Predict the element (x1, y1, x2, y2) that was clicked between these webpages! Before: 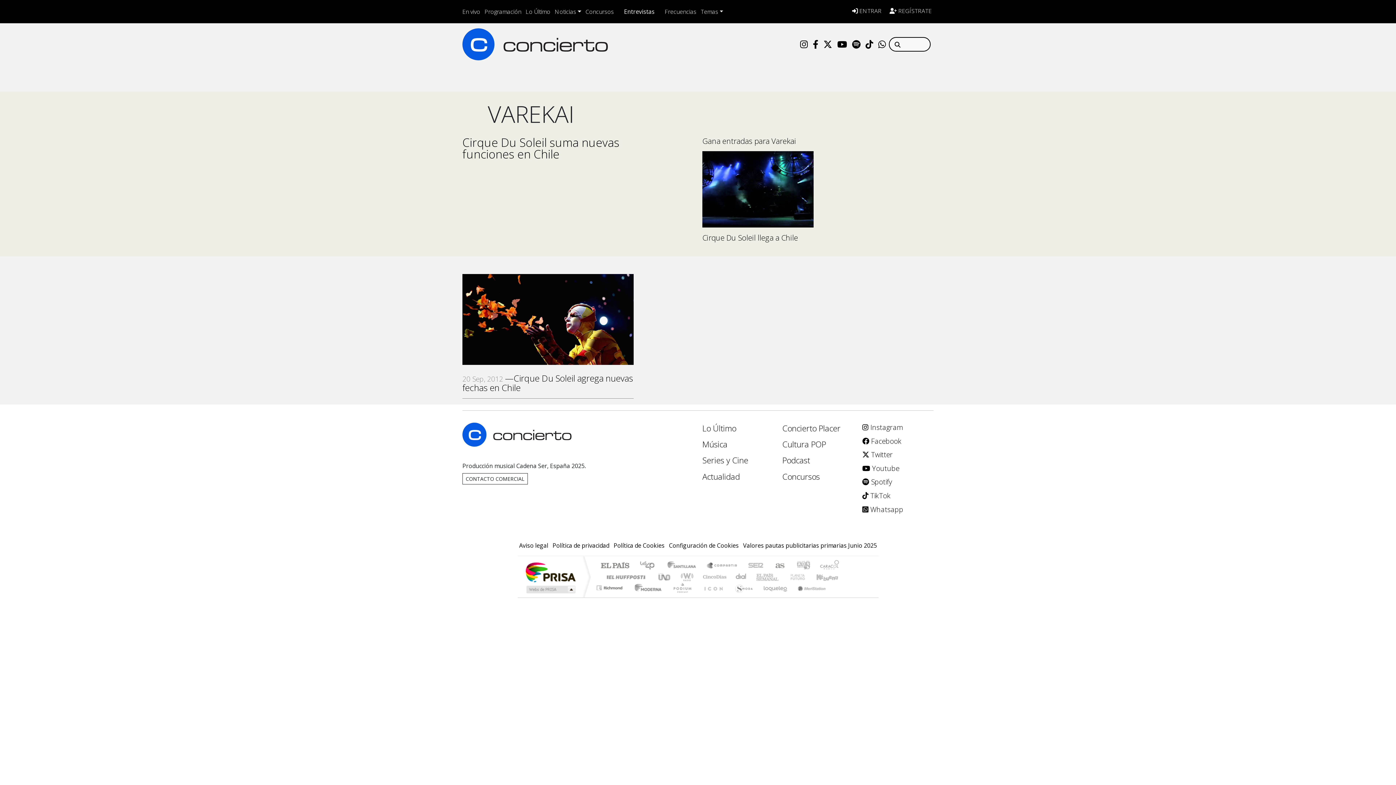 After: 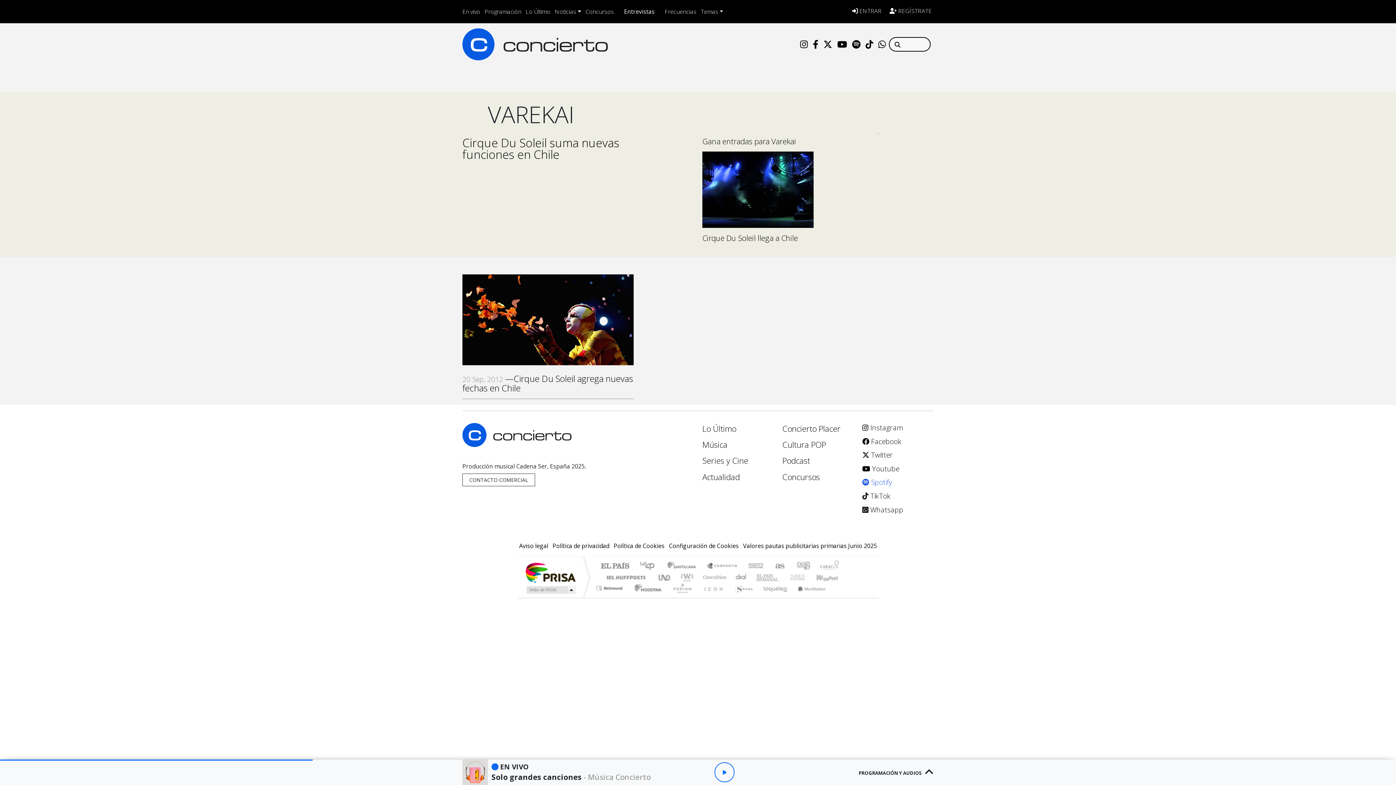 Action: label:  Spotify bbox: (862, 477, 892, 487)